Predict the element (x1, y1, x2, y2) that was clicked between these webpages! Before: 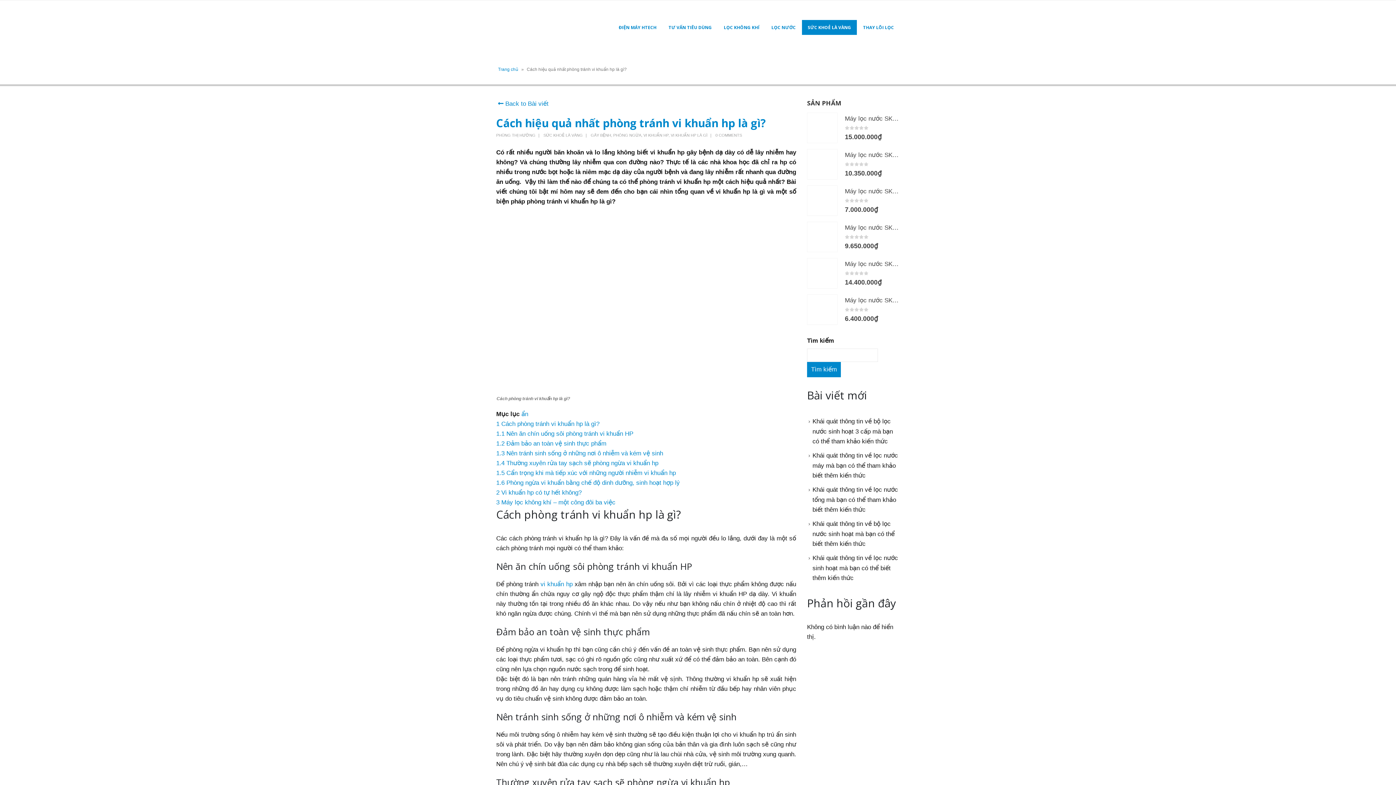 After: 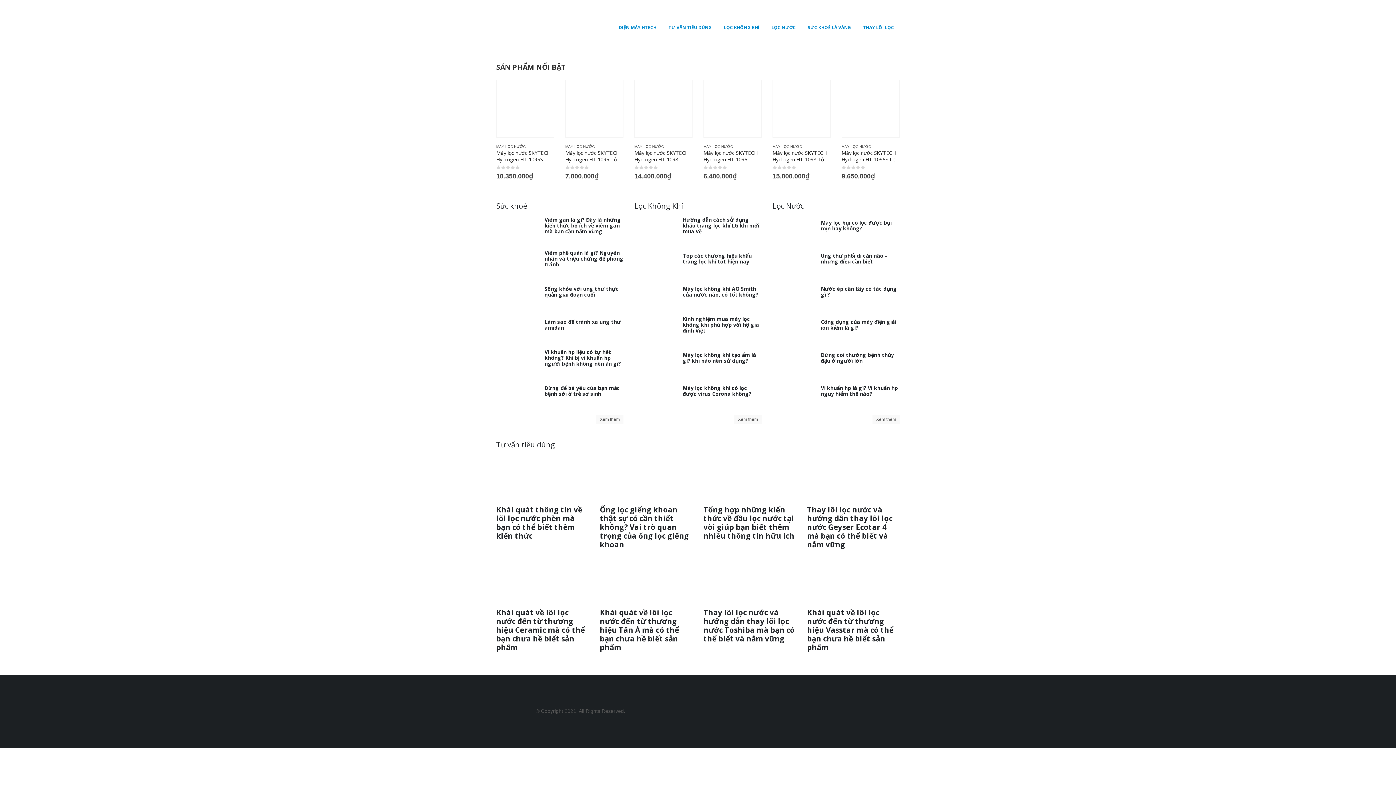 Action: bbox: (498, 66, 518, 72) label: Trang chủ